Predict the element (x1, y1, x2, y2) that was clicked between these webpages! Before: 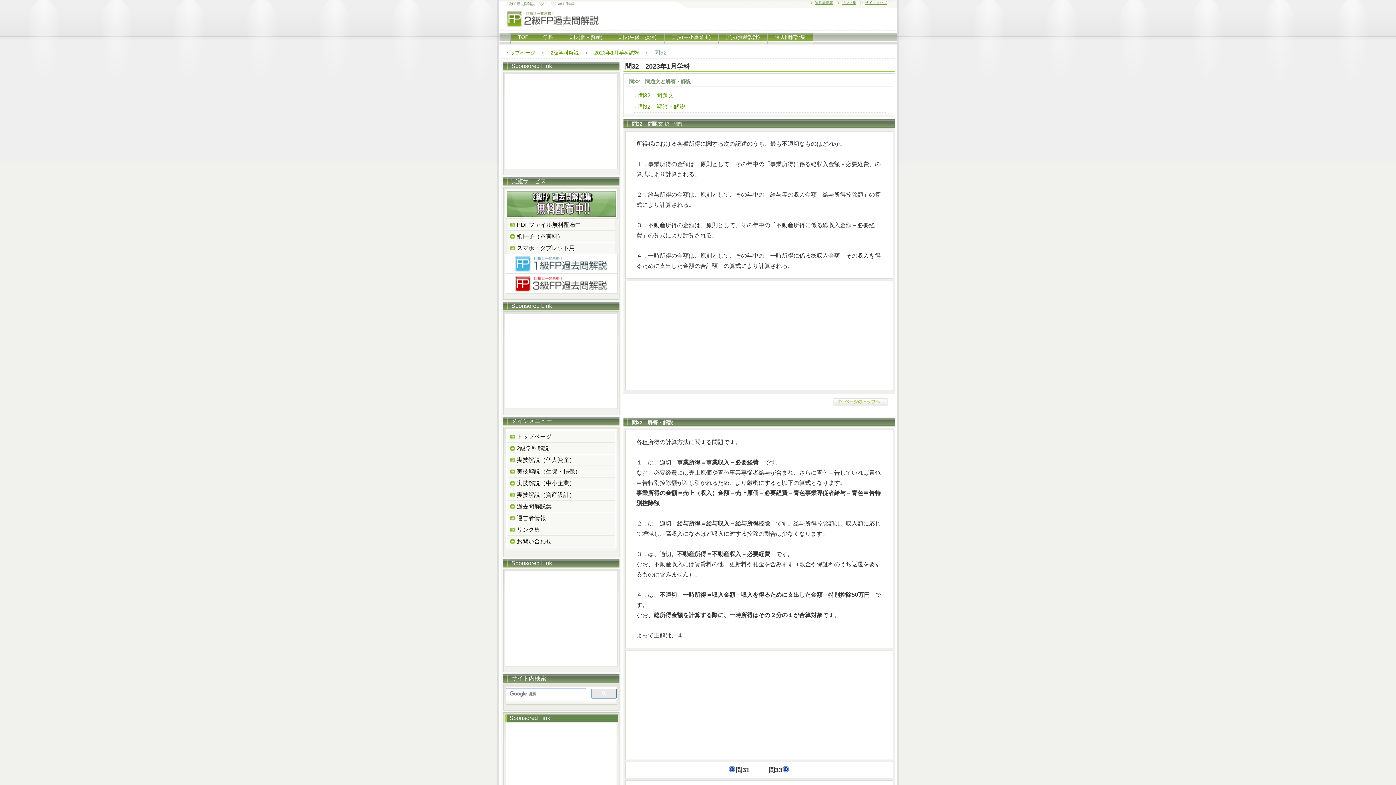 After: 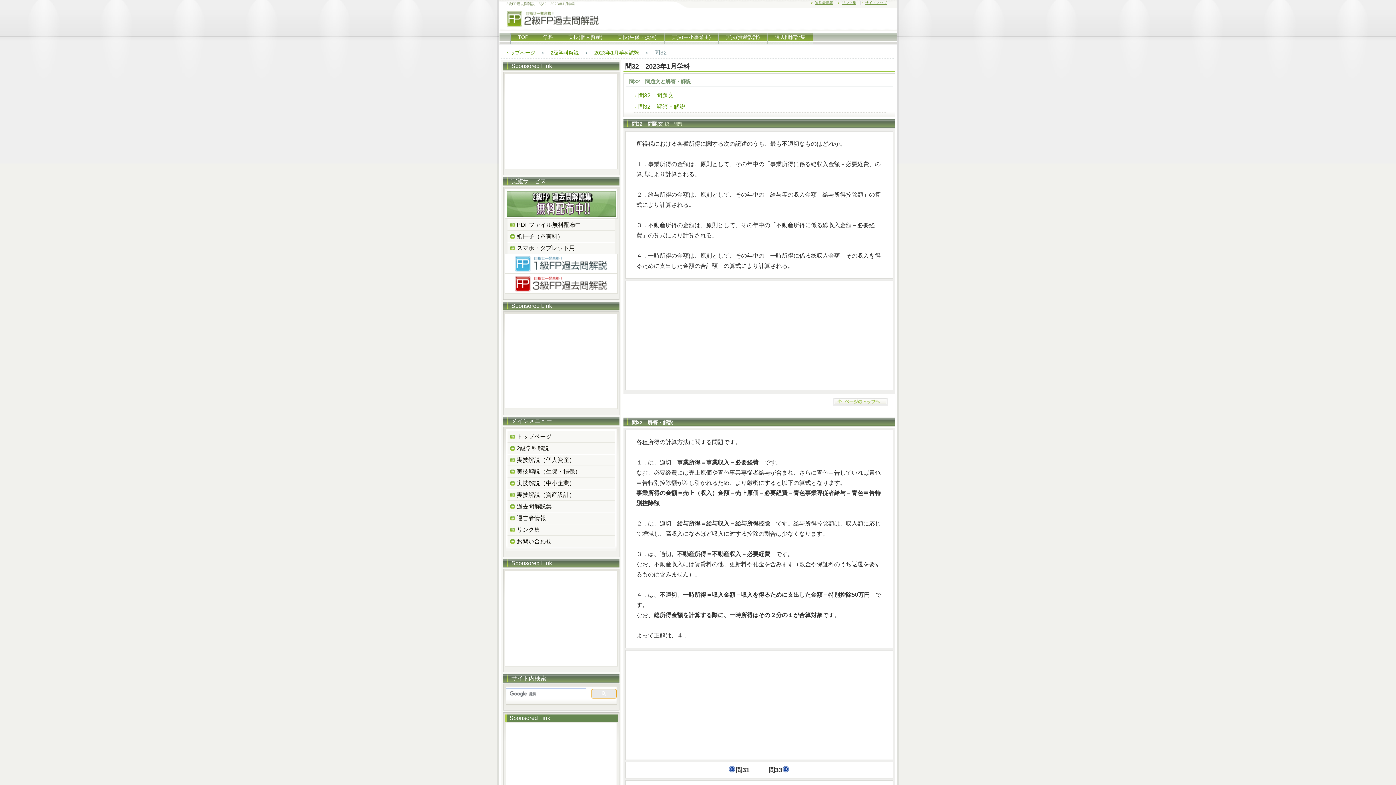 Action: bbox: (591, 689, 616, 698)